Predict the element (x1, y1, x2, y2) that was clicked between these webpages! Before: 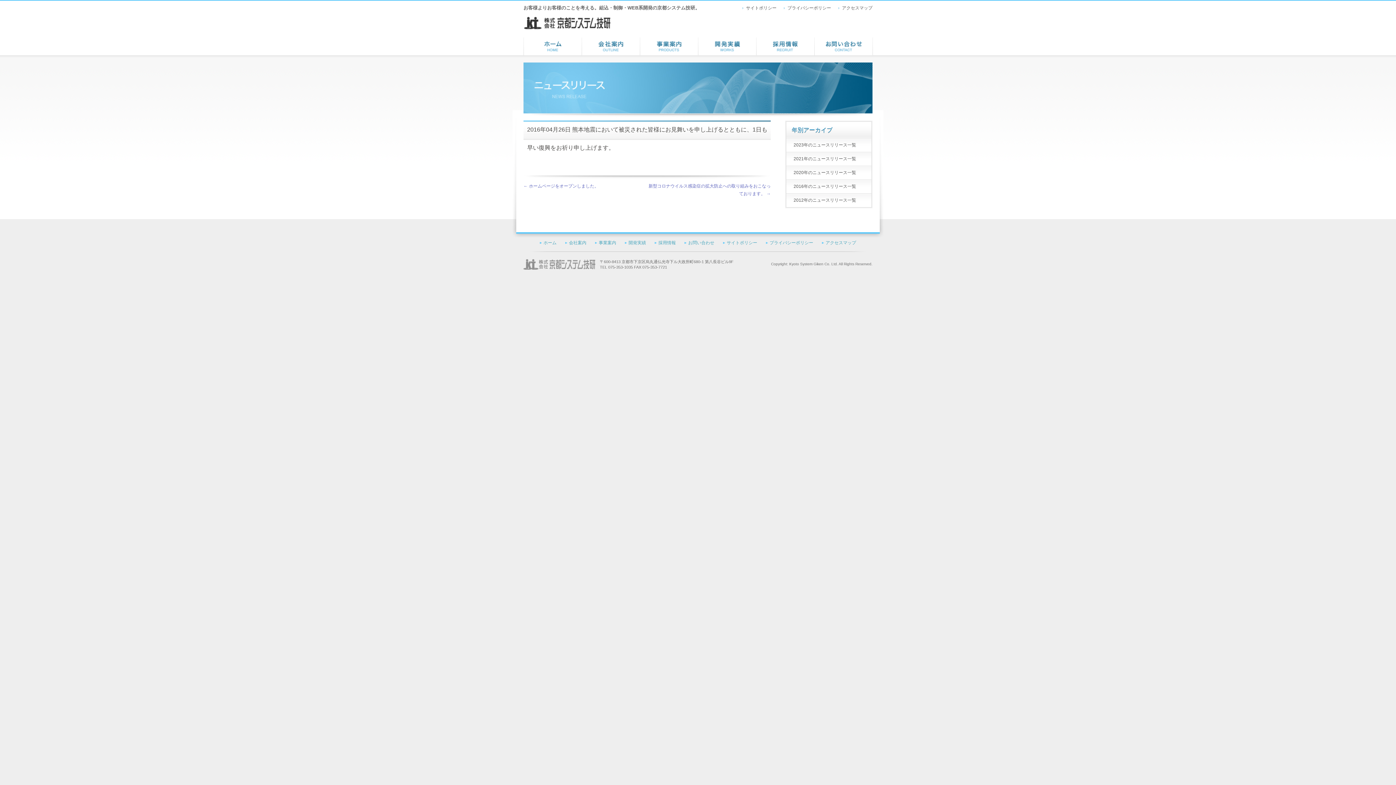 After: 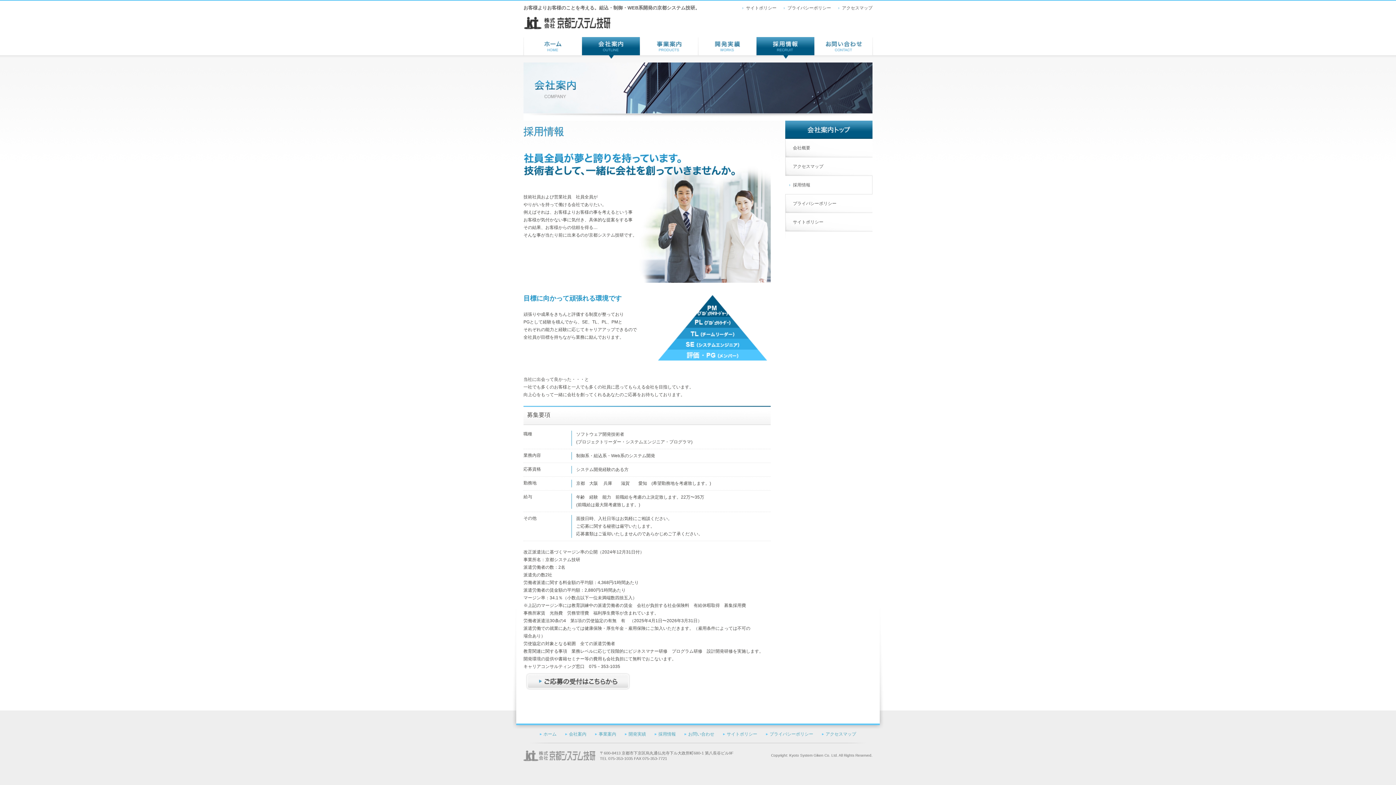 Action: label: 採用情報 bbox: (654, 240, 676, 245)